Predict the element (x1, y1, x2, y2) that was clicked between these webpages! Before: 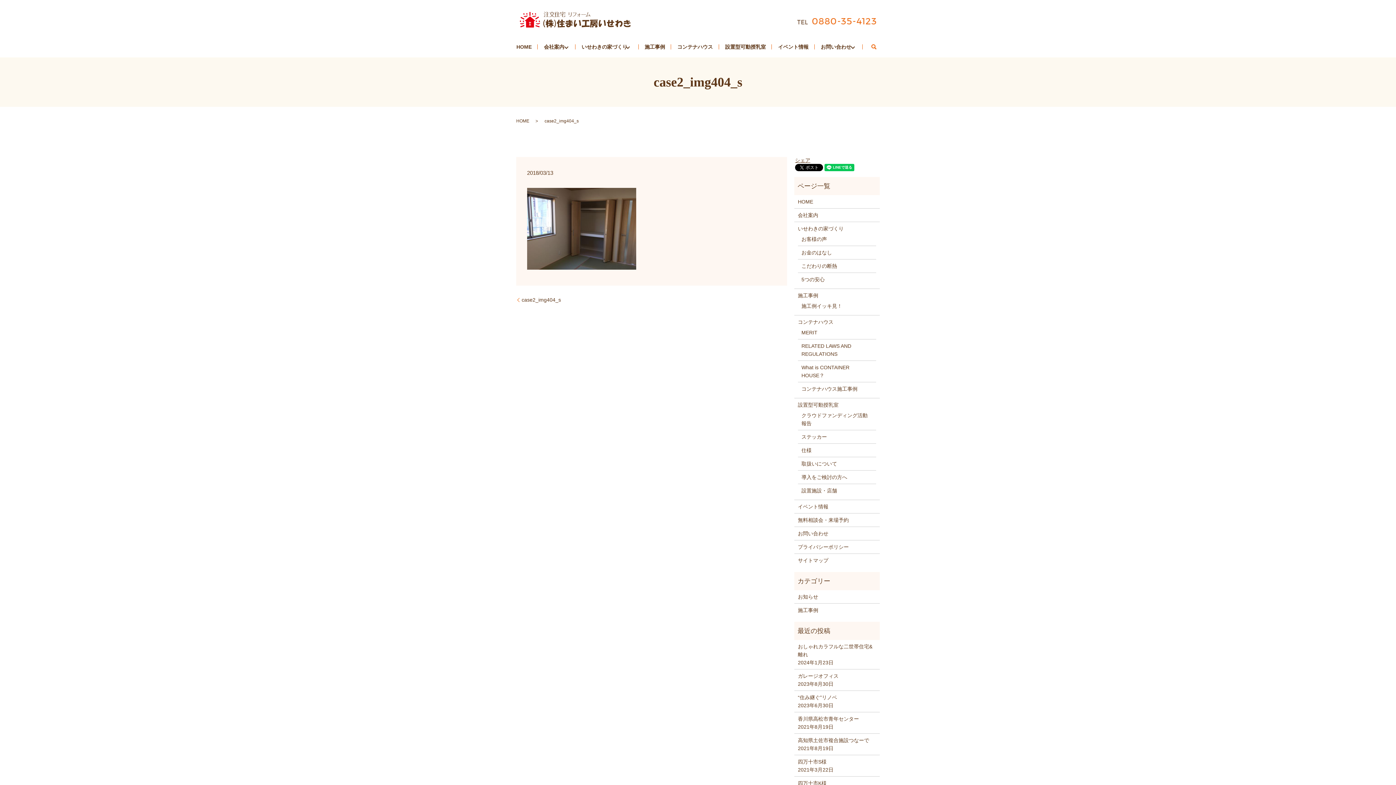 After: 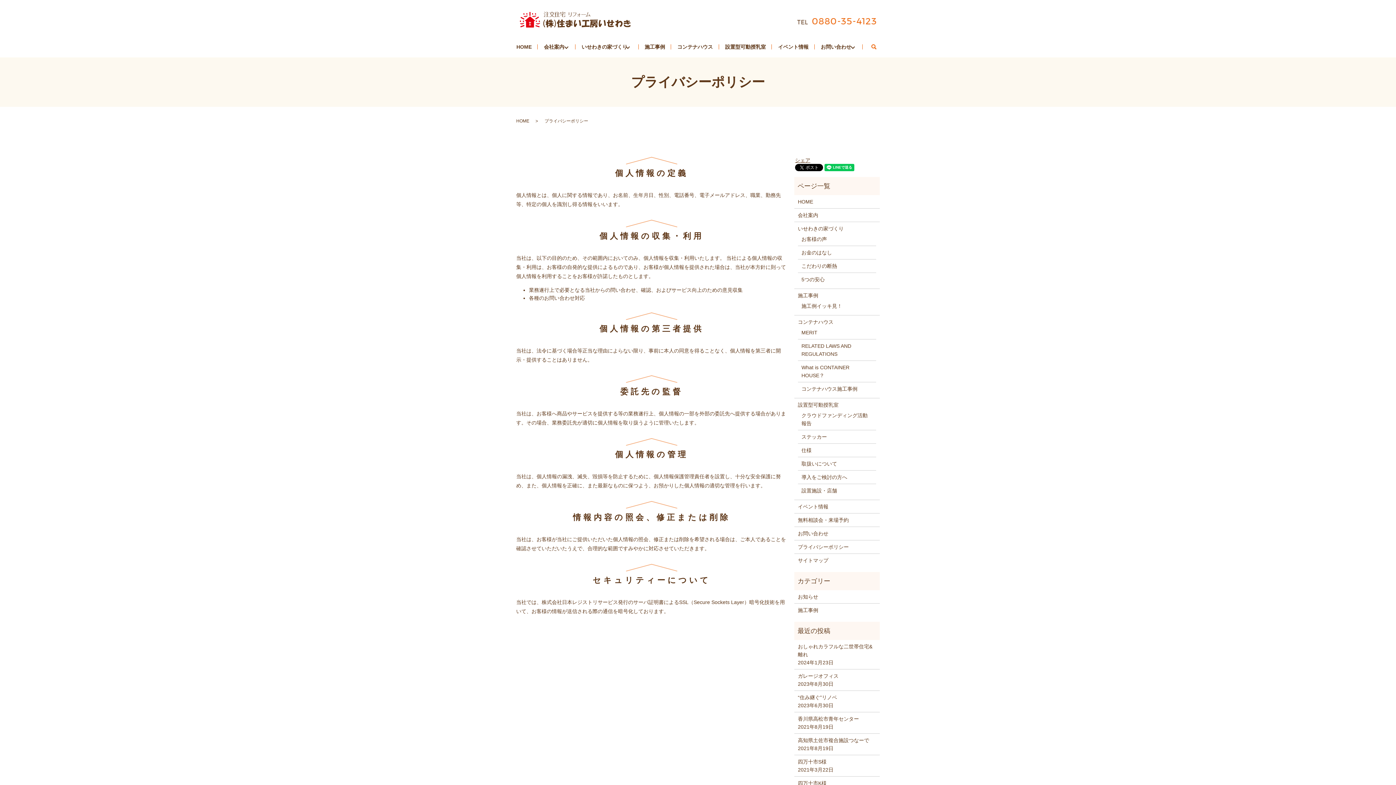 Action: bbox: (798, 543, 876, 551) label: プライバシーポリシー